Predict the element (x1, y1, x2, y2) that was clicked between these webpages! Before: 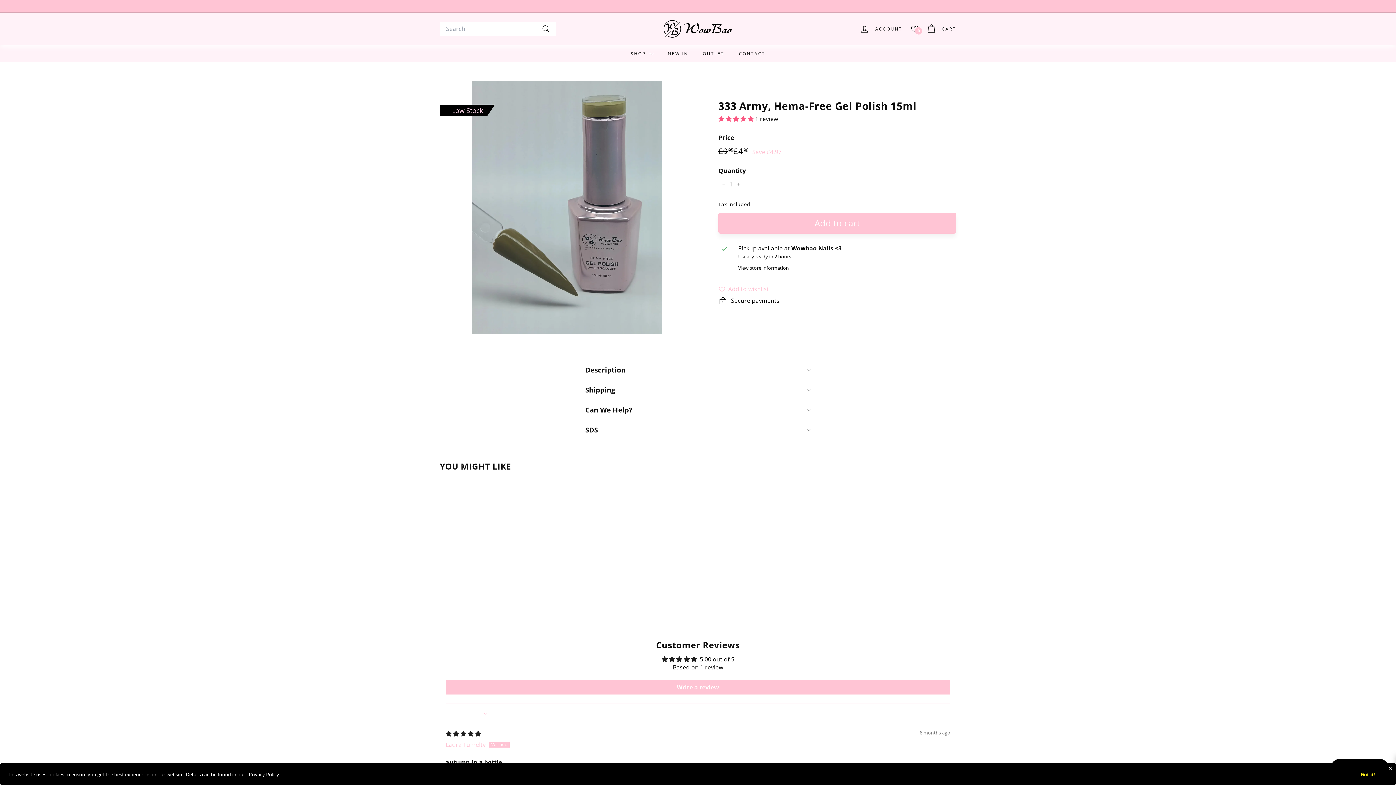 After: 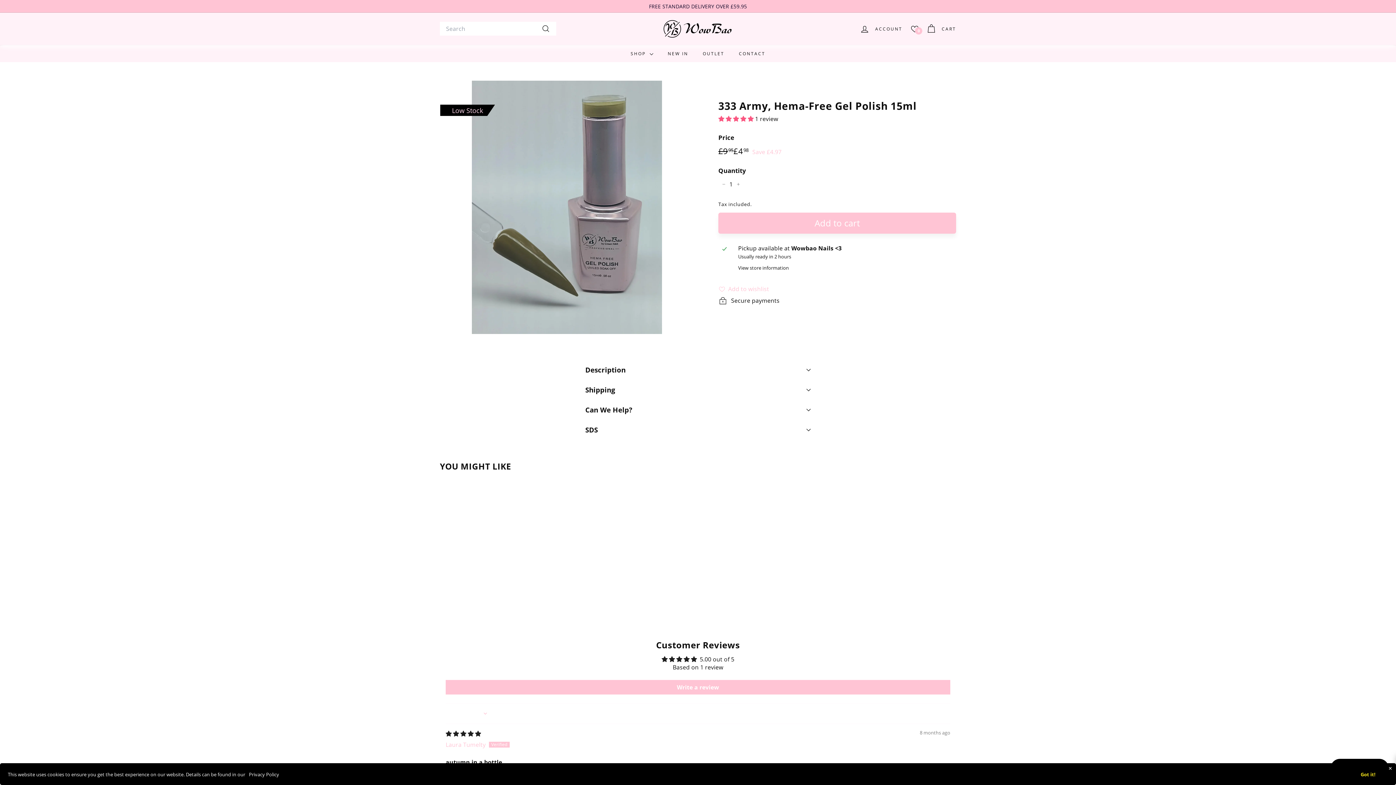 Action: label: Add to cart bbox: (510, 499, 523, 512)